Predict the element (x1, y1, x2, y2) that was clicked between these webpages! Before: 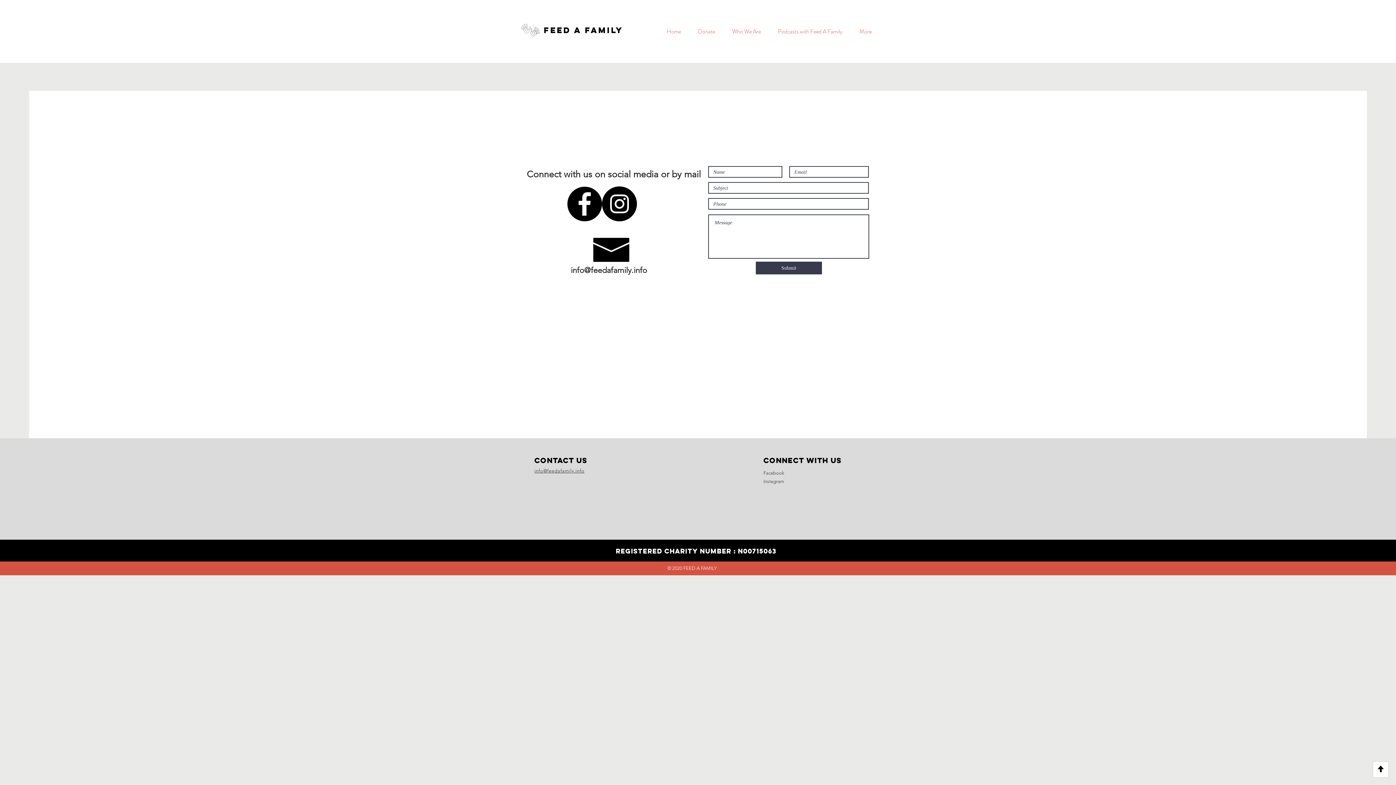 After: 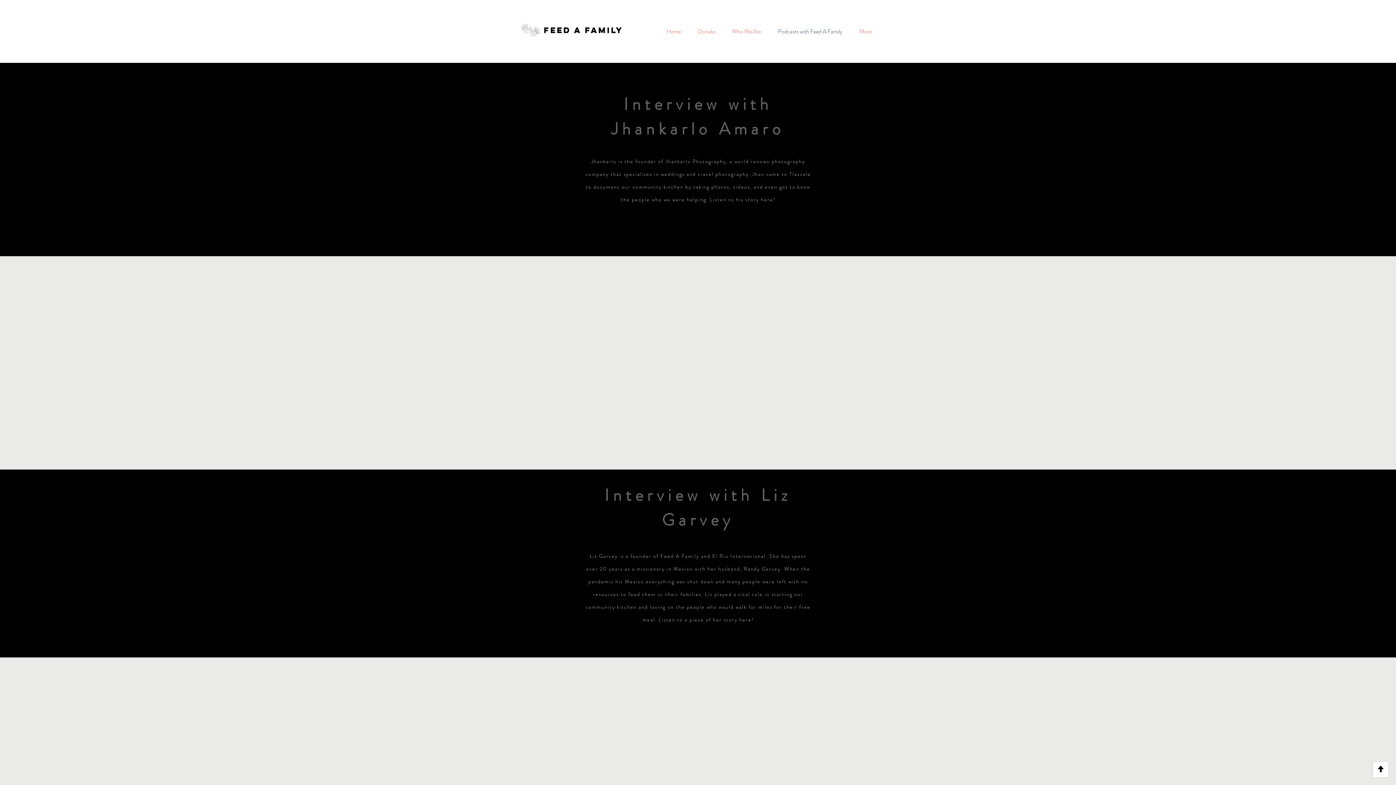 Action: bbox: (772, 25, 853, 37) label: Podcasts with Feed A Family